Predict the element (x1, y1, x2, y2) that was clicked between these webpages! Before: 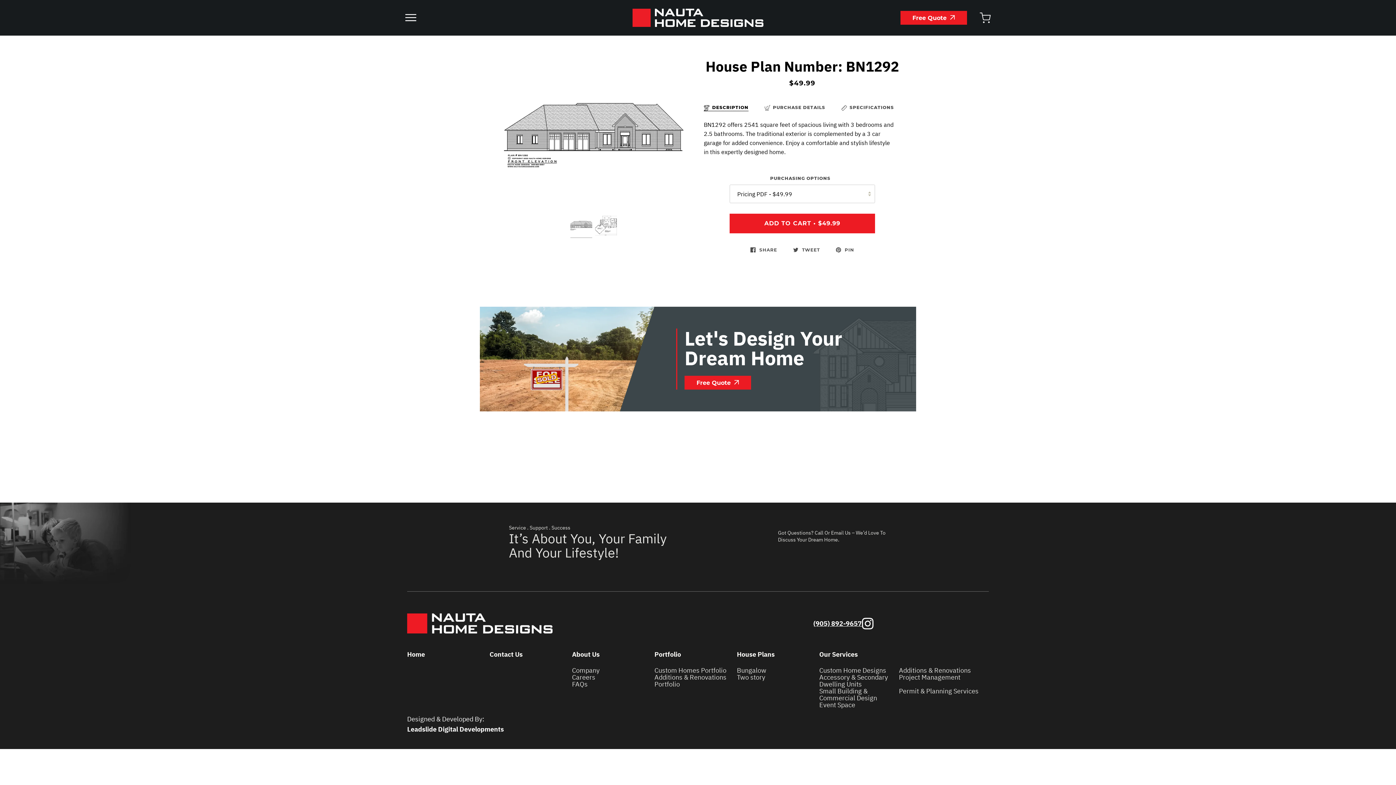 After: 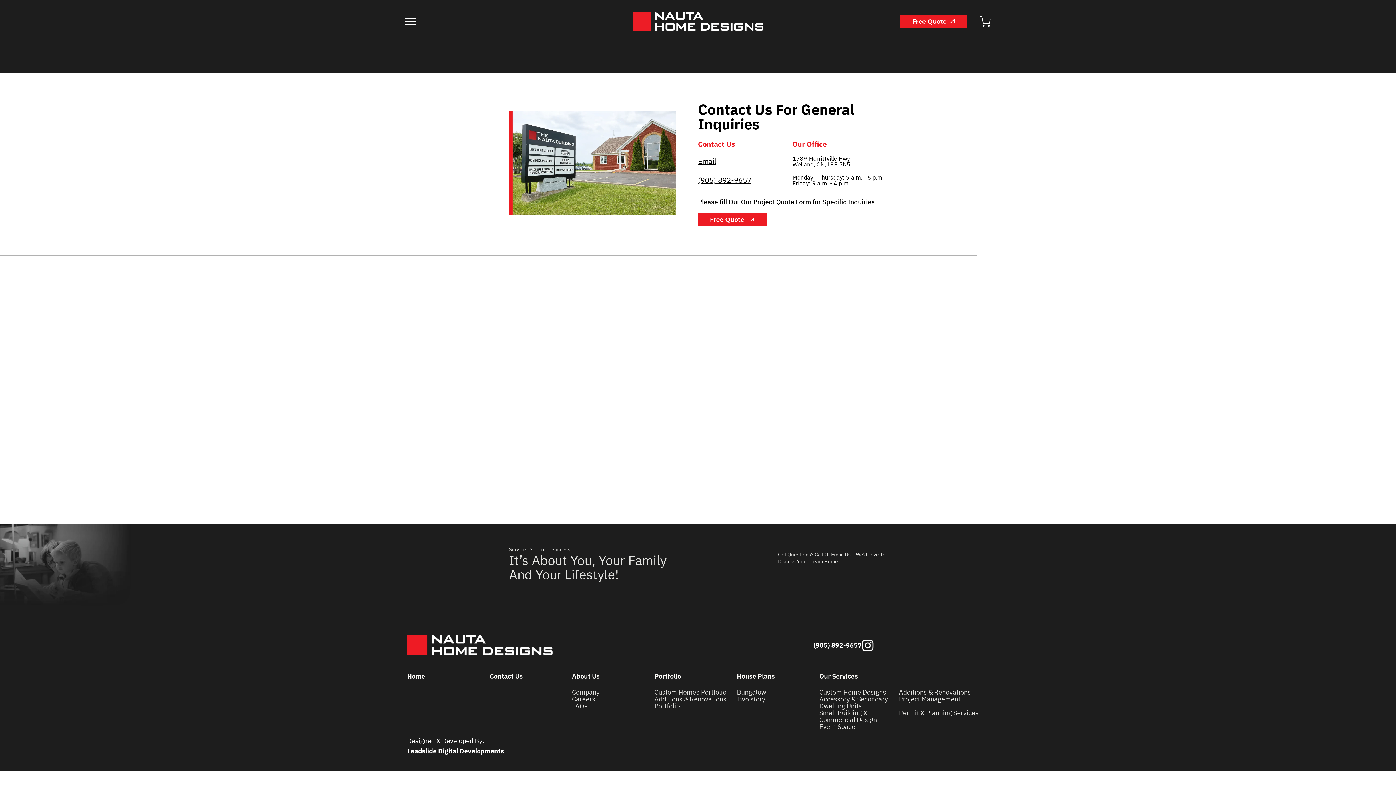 Action: bbox: (489, 649, 522, 660) label: Contact Us